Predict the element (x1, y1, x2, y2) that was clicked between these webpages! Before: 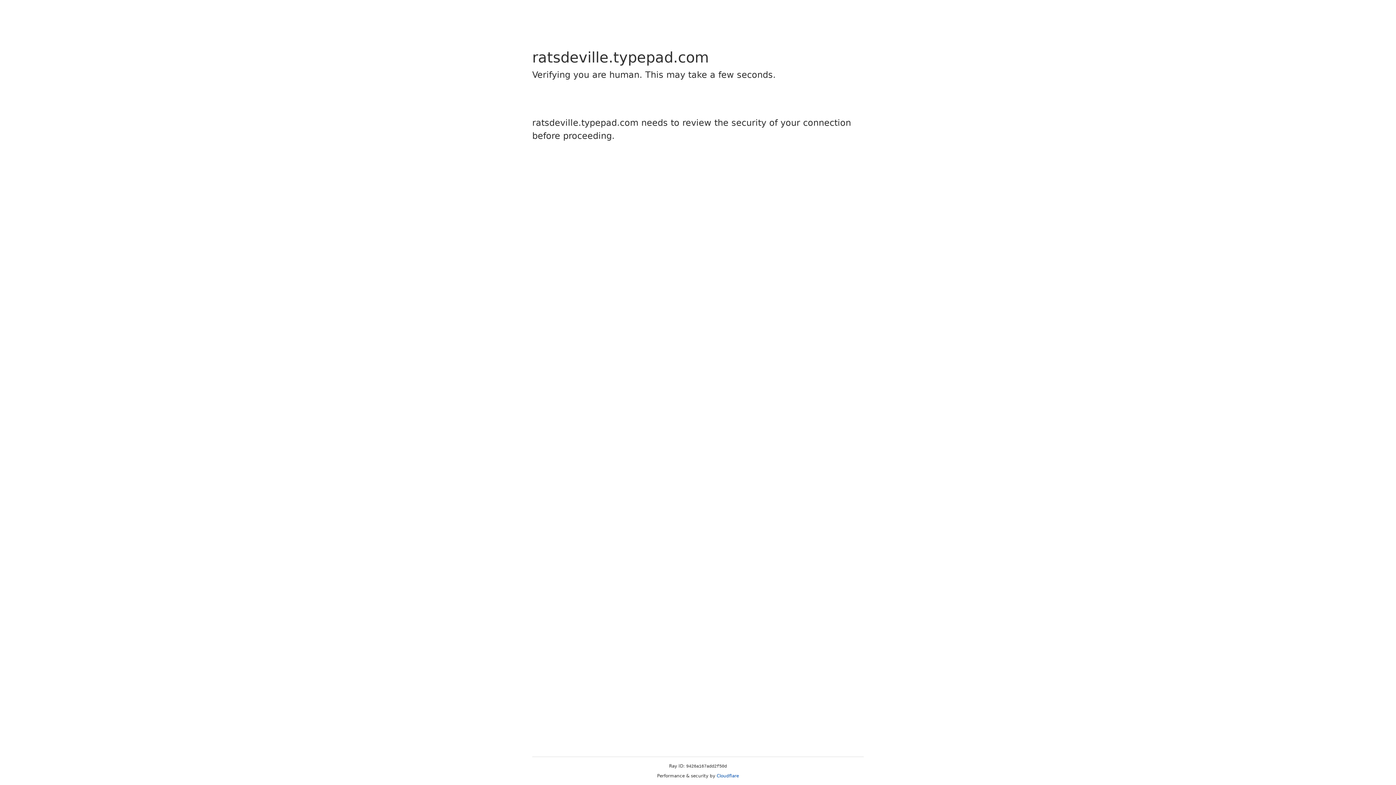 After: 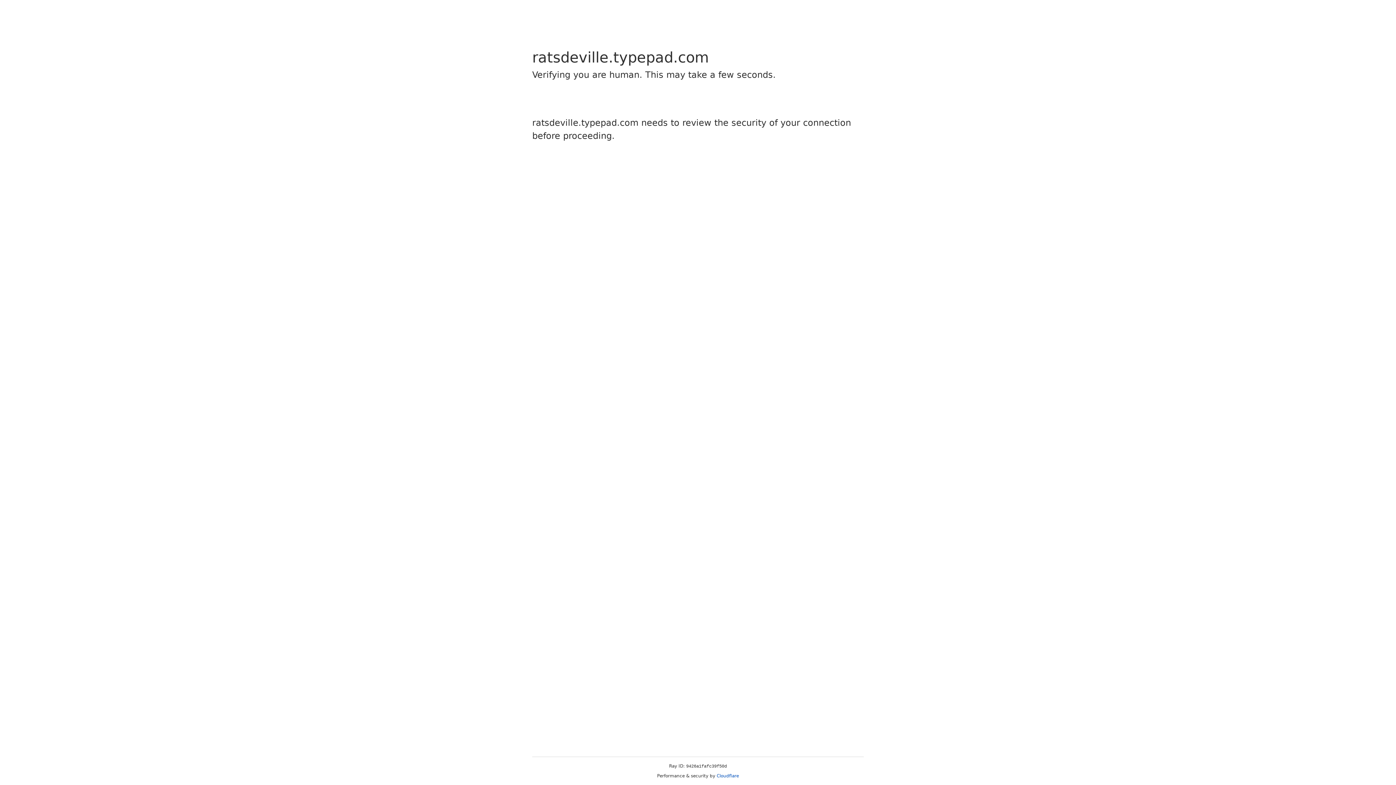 Action: label: Cloudflare bbox: (716, 773, 739, 778)